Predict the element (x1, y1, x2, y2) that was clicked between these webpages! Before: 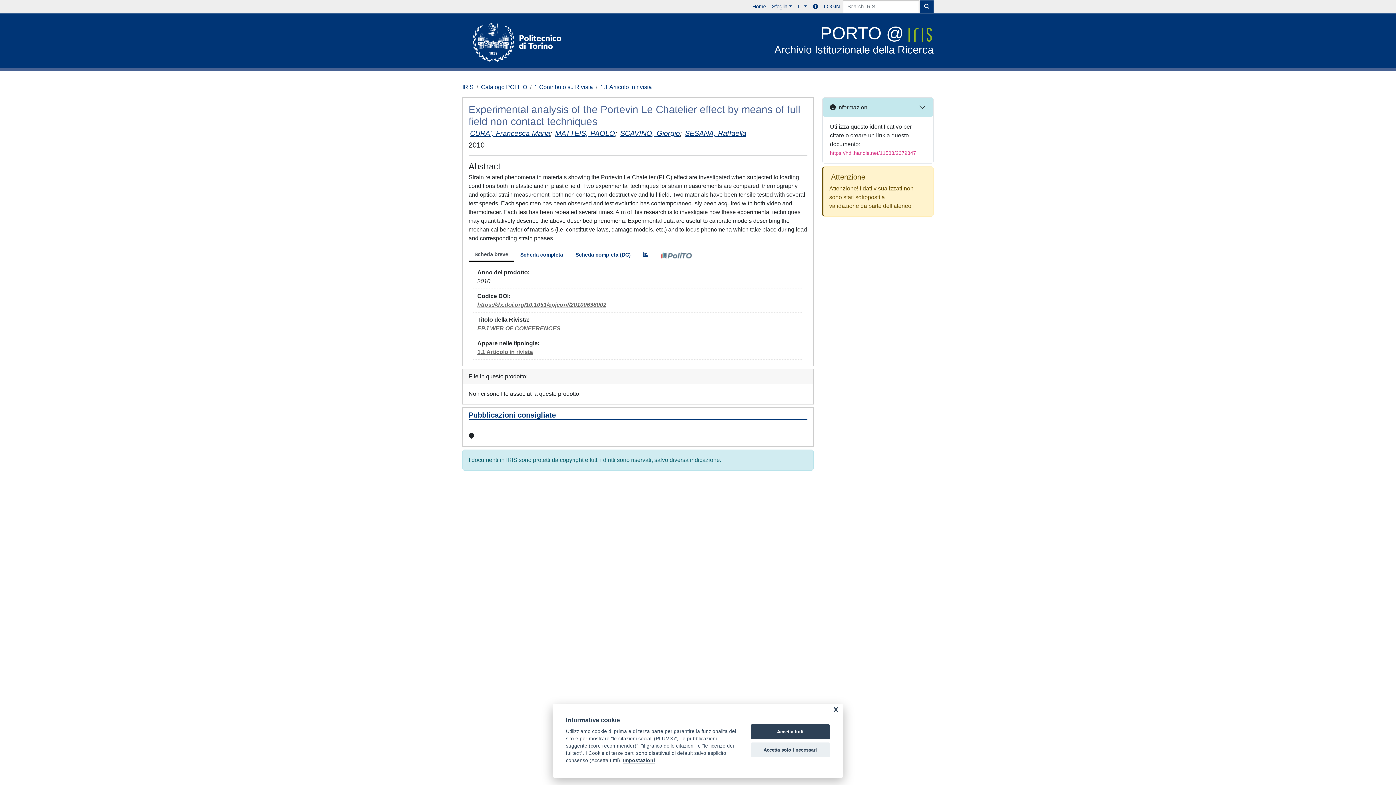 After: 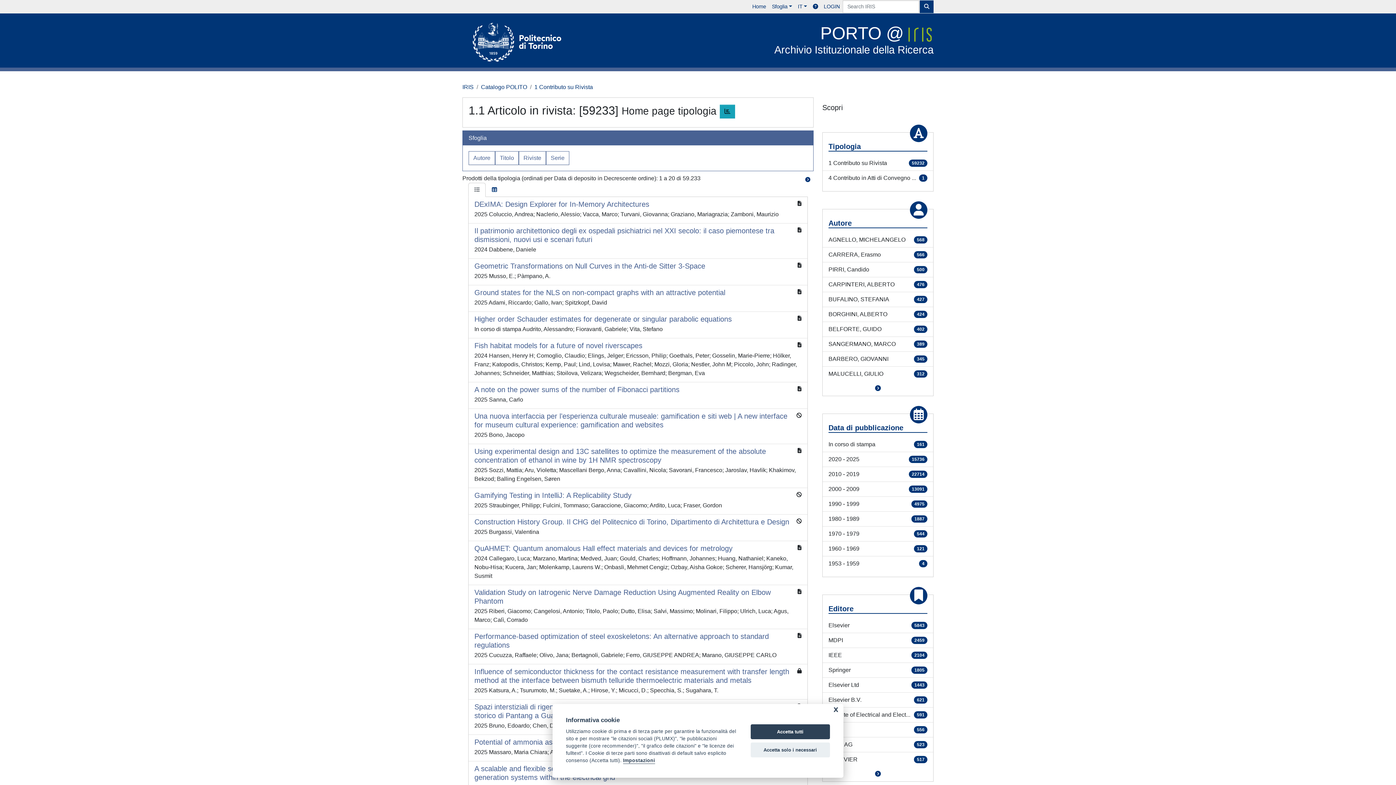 Action: label: 1.1 Articolo in rivista bbox: (477, 349, 533, 355)